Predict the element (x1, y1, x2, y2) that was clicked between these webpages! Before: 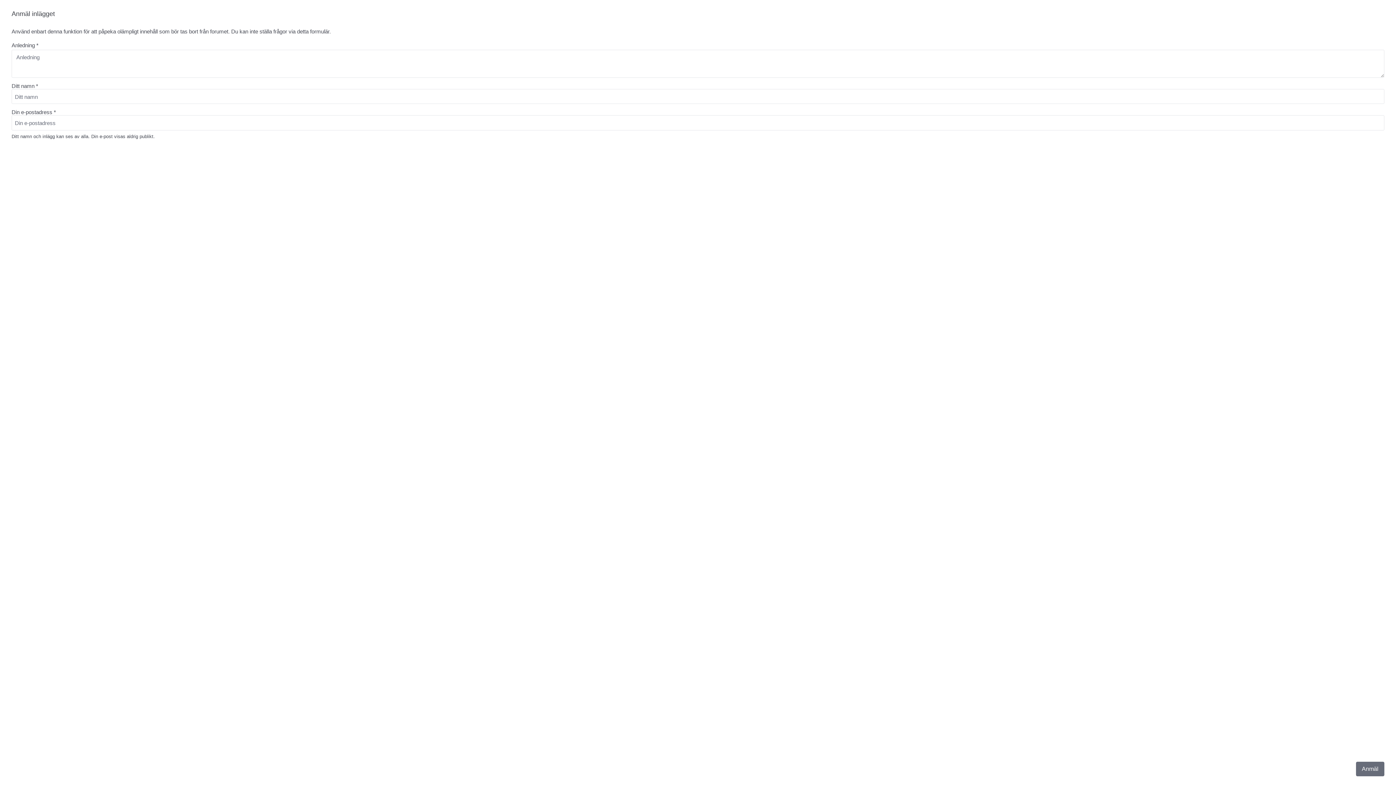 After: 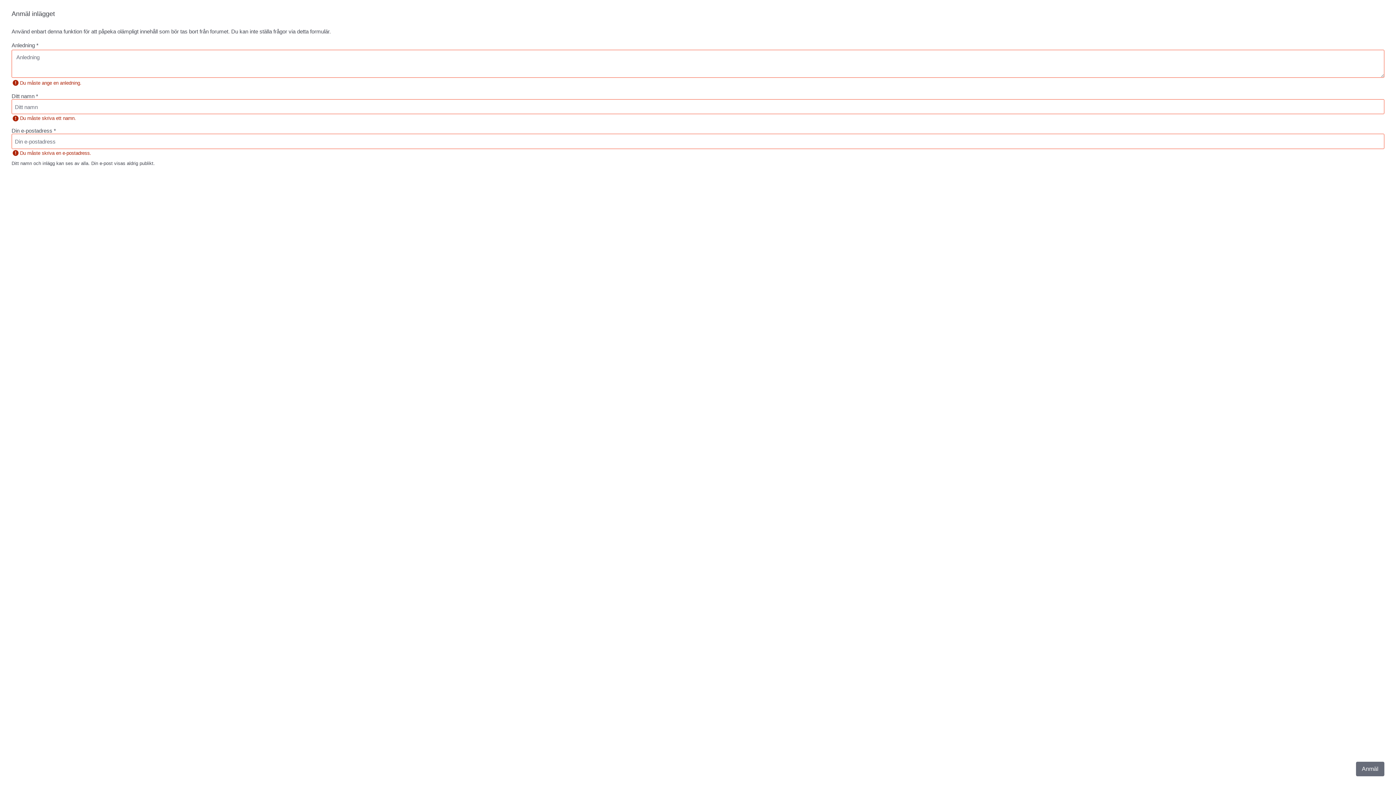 Action: label: Anmäl bbox: (1356, 762, 1384, 776)